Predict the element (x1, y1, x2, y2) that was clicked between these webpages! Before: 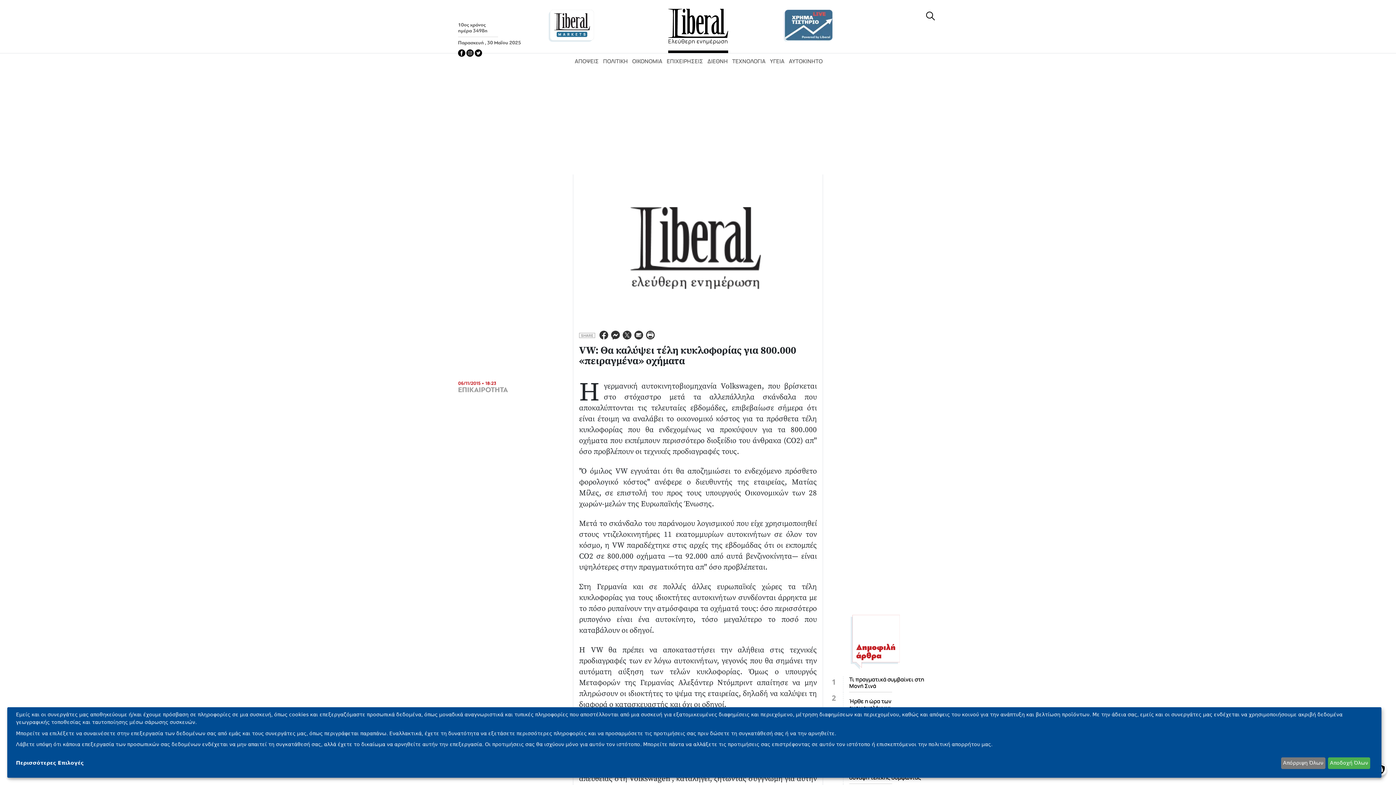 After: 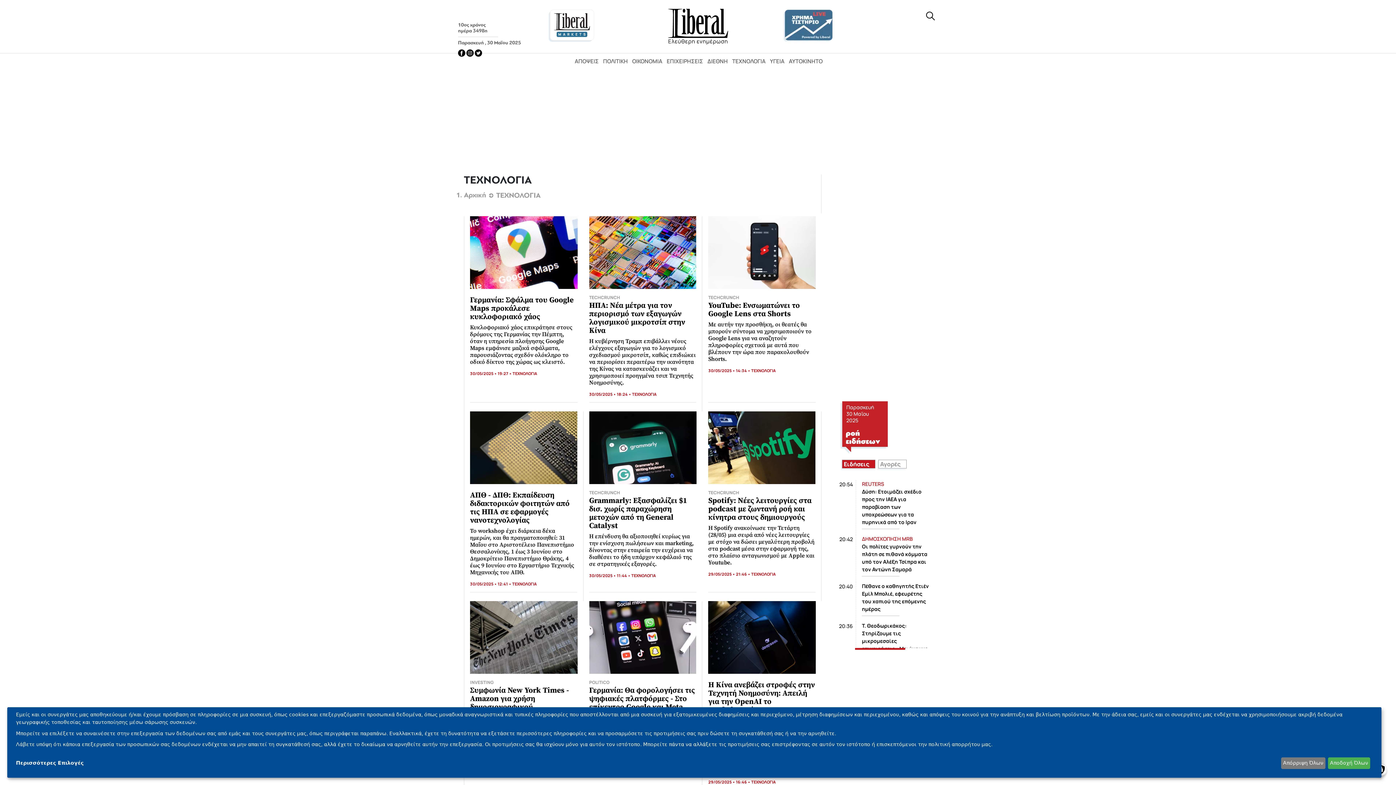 Action: bbox: (732, 57, 765, 65) label: ΤΕΧΝΟΛΟΓΙΑ